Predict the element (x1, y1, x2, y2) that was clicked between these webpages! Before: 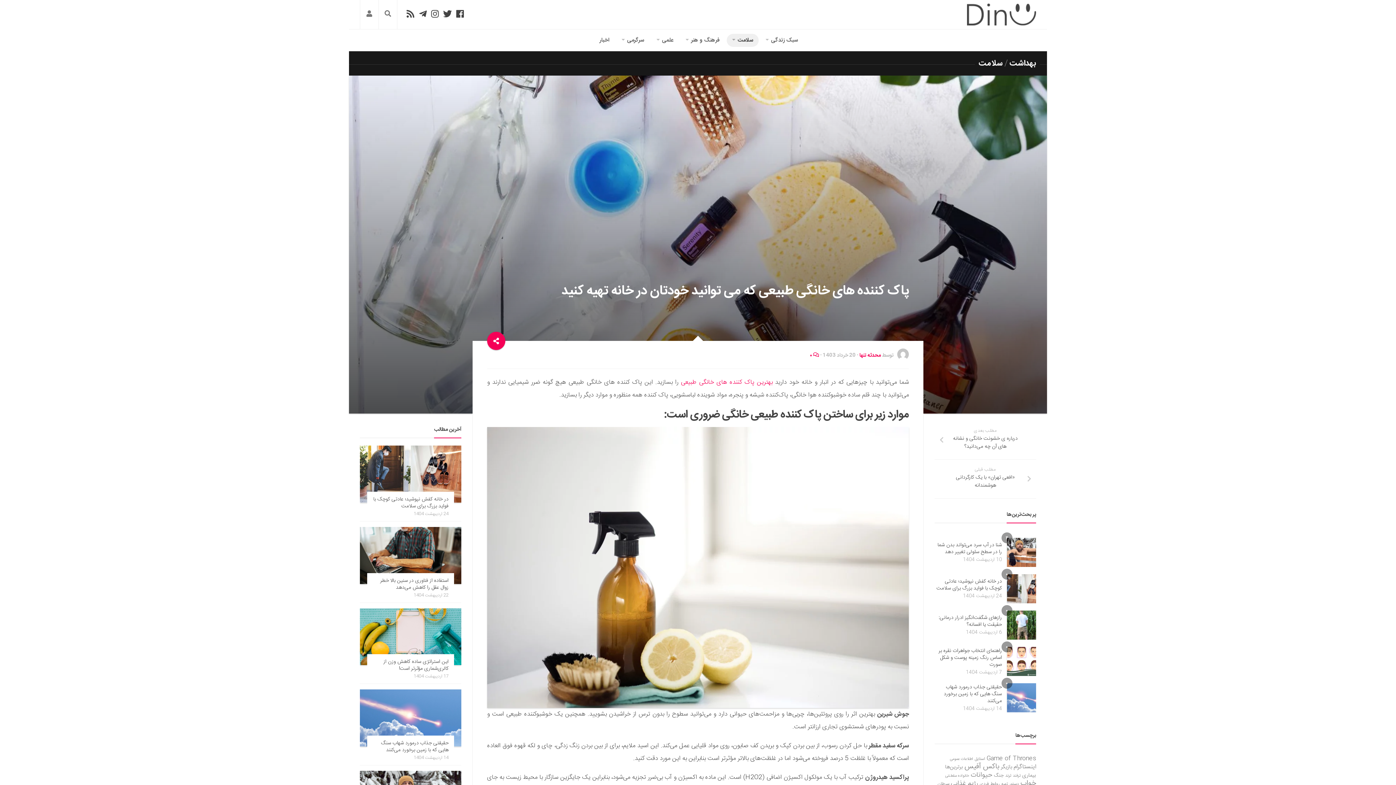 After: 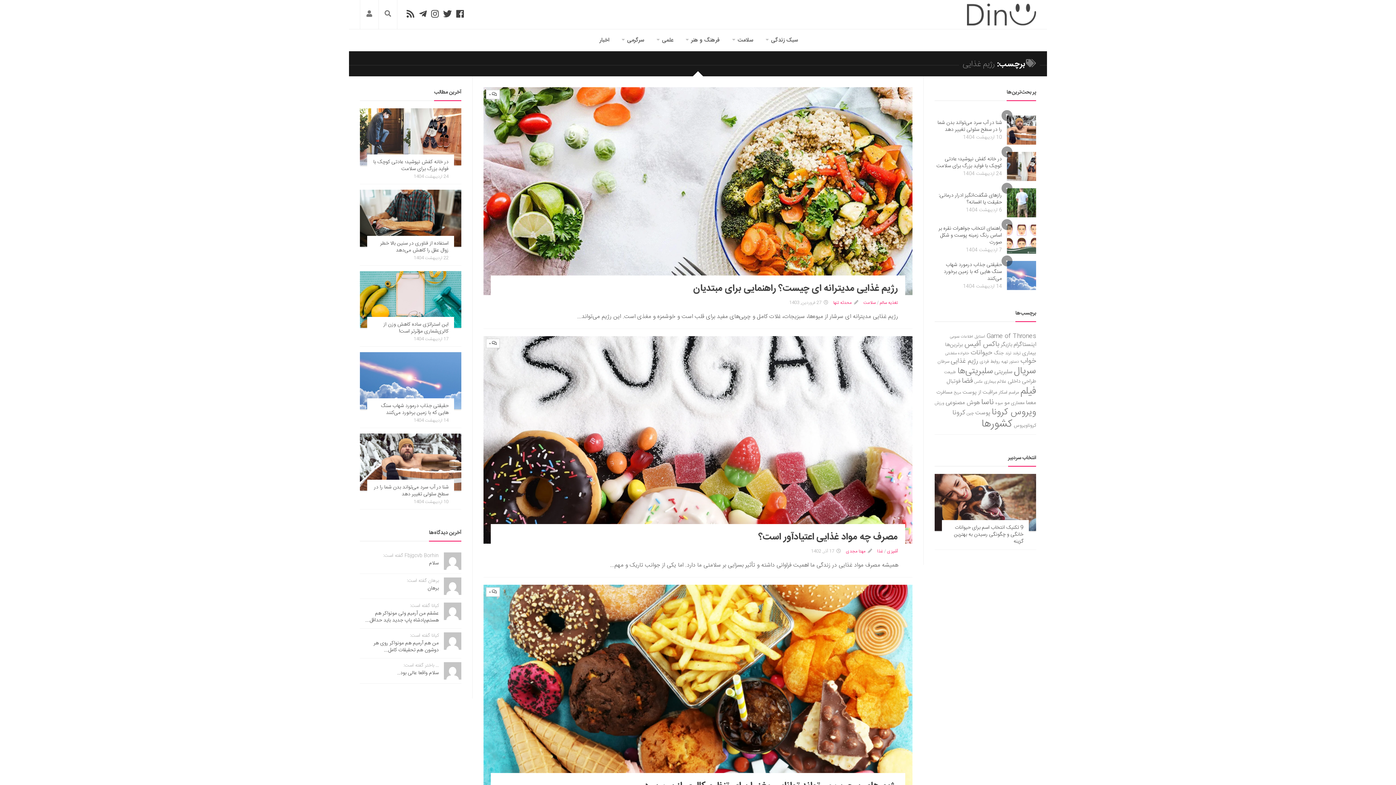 Action: label: رژیم غذایی (29 مورد) bbox: (950, 778, 978, 789)